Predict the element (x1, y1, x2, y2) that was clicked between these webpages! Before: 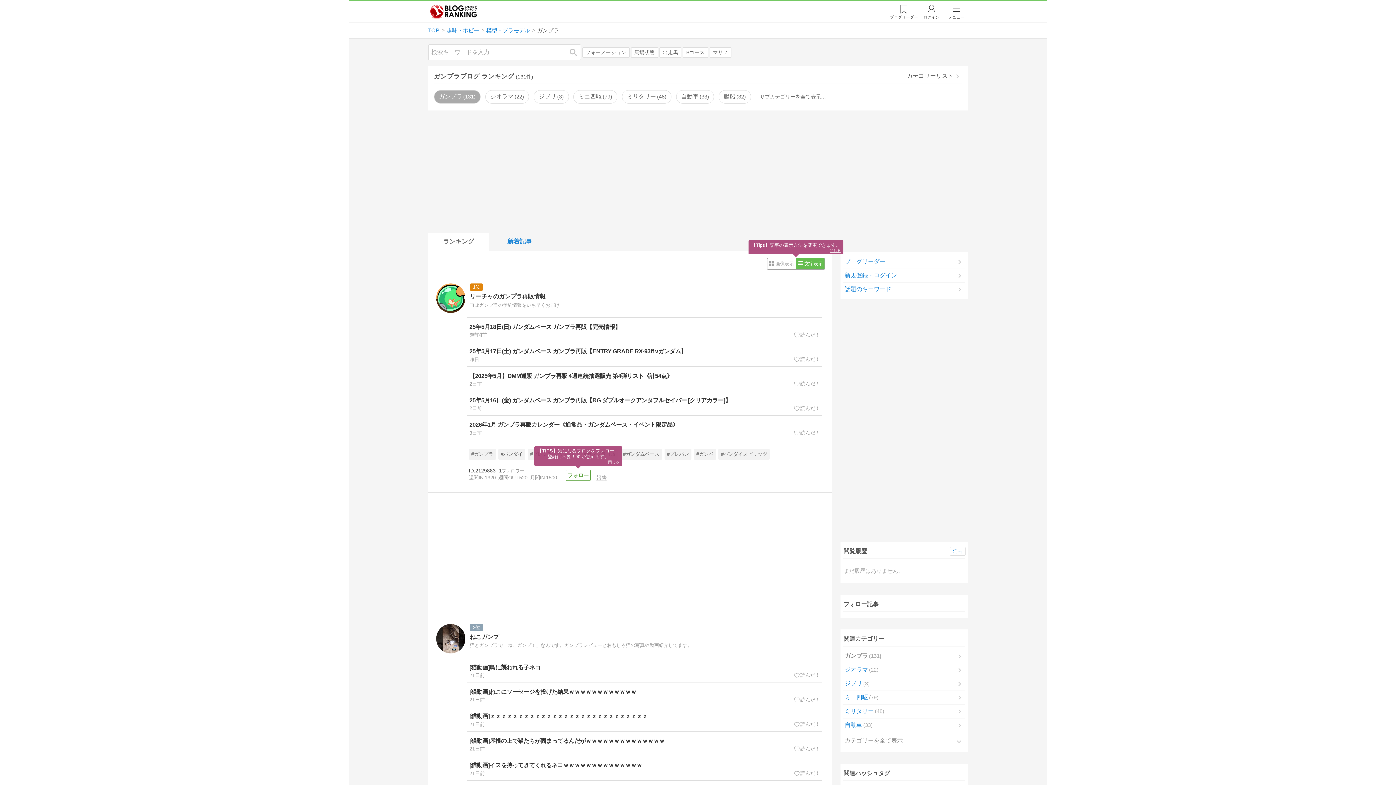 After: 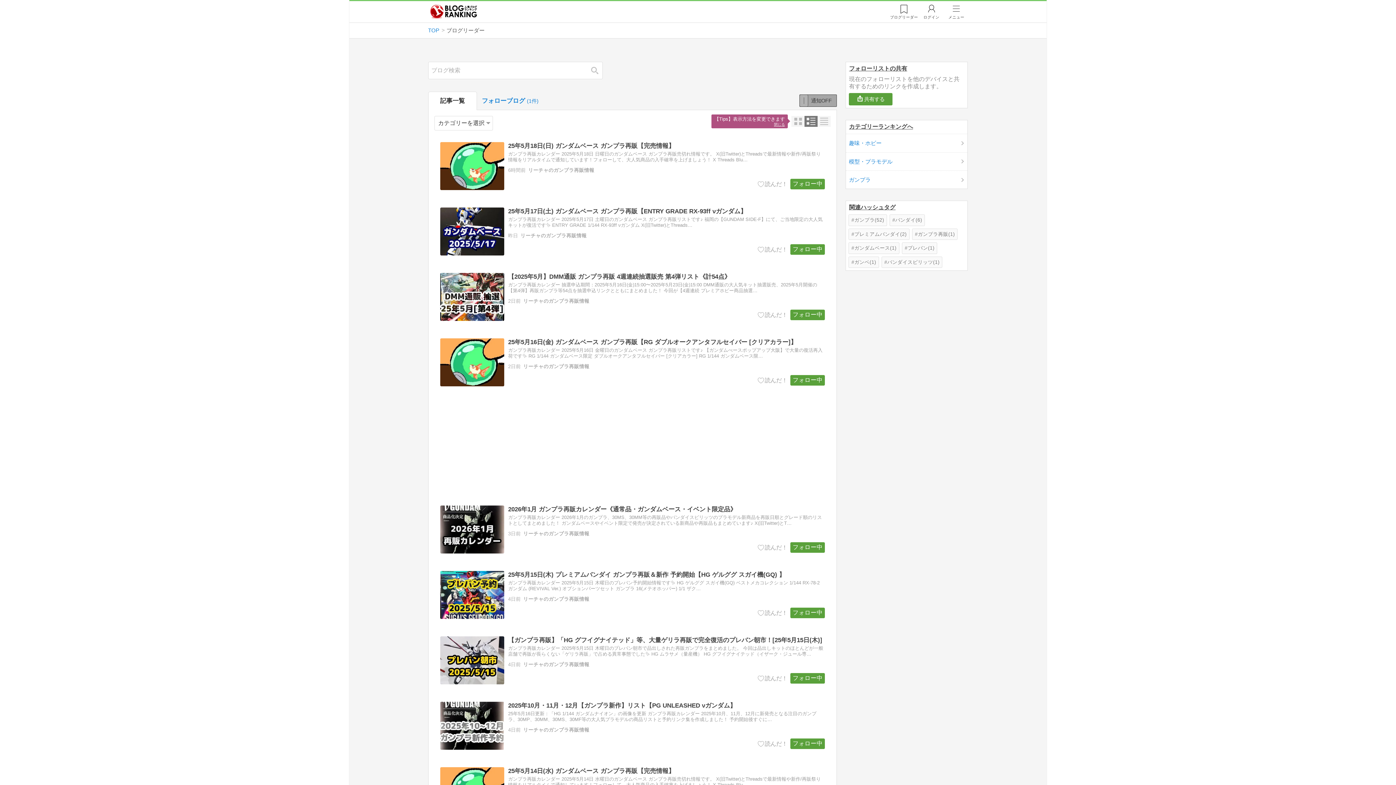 Action: bbox: (565, 451, 590, 462) label: フォロー